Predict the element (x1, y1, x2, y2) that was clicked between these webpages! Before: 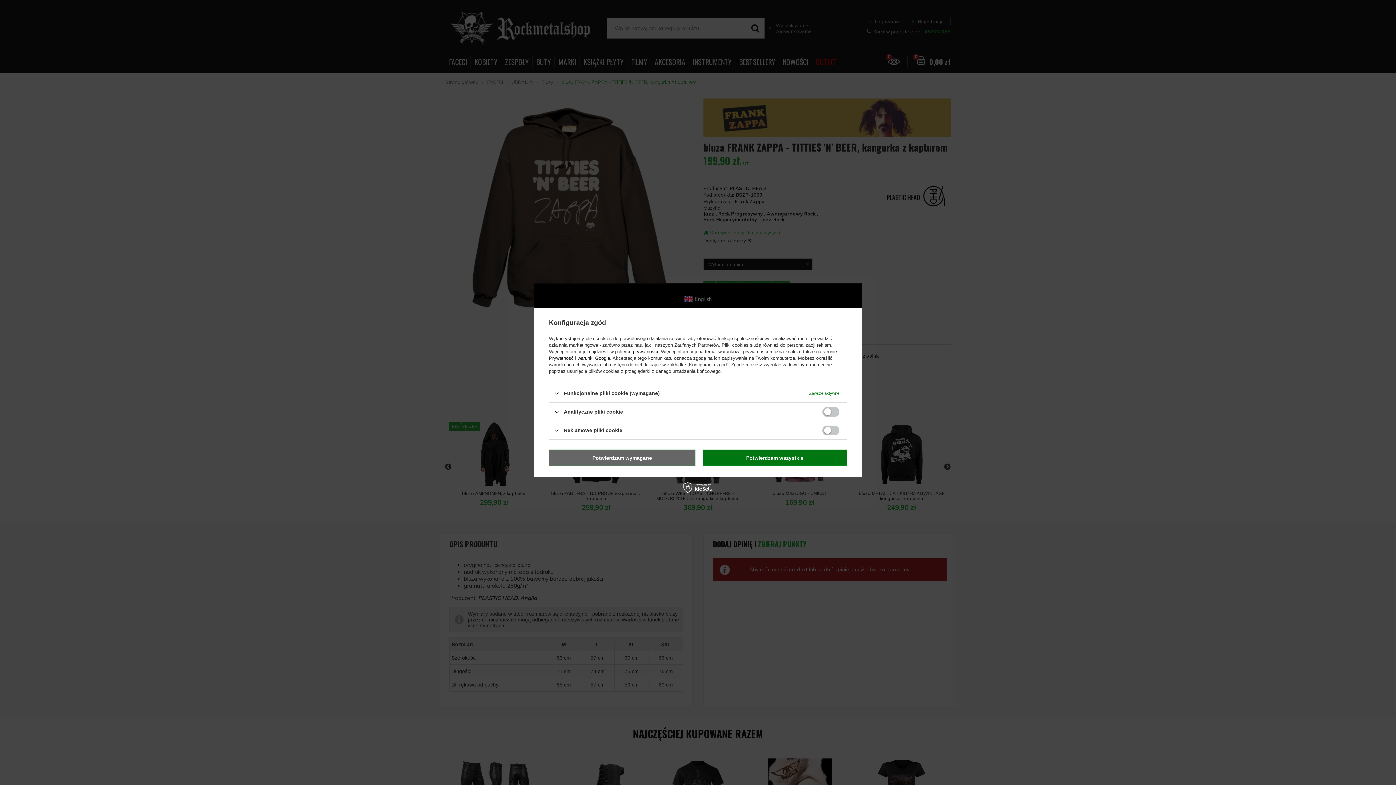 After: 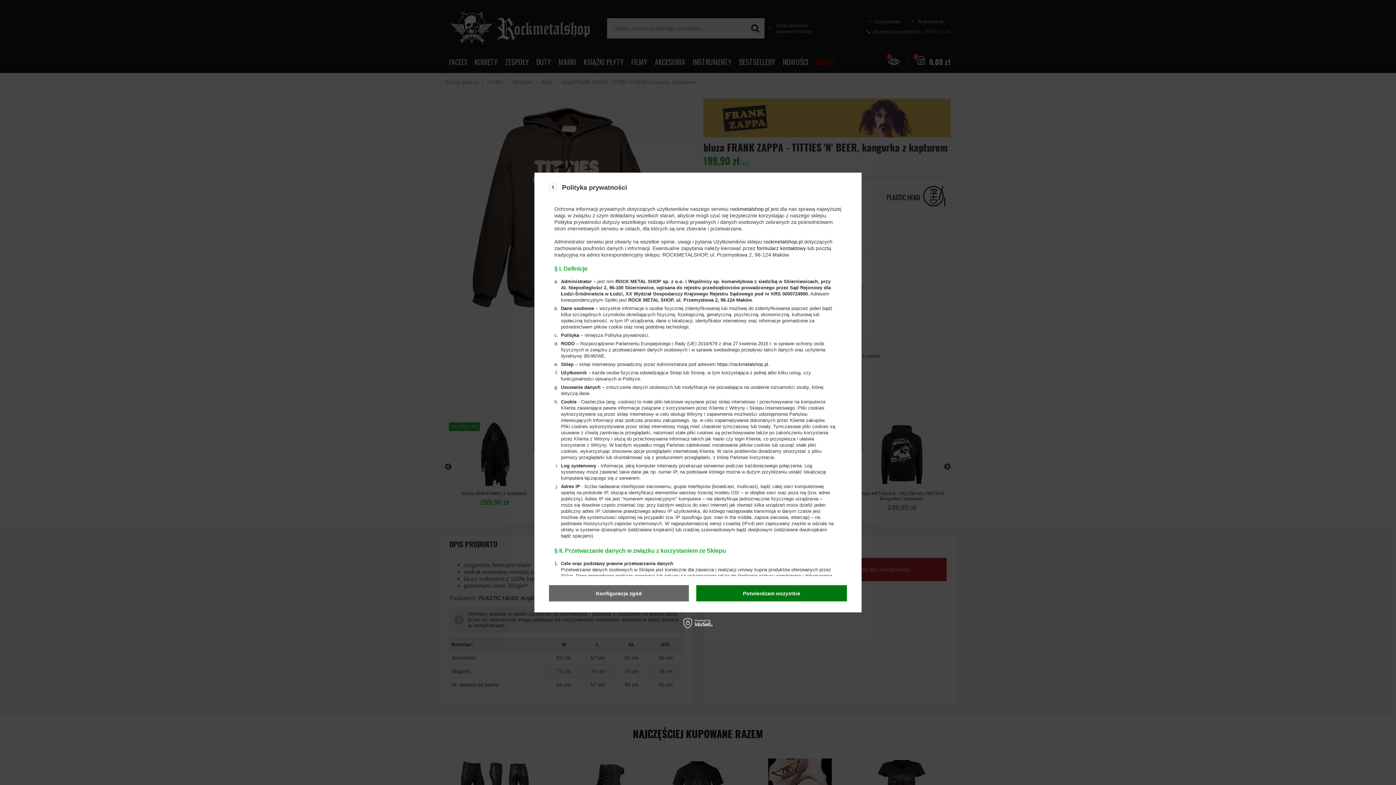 Action: label: polityce prywatności bbox: (615, 349, 658, 354)